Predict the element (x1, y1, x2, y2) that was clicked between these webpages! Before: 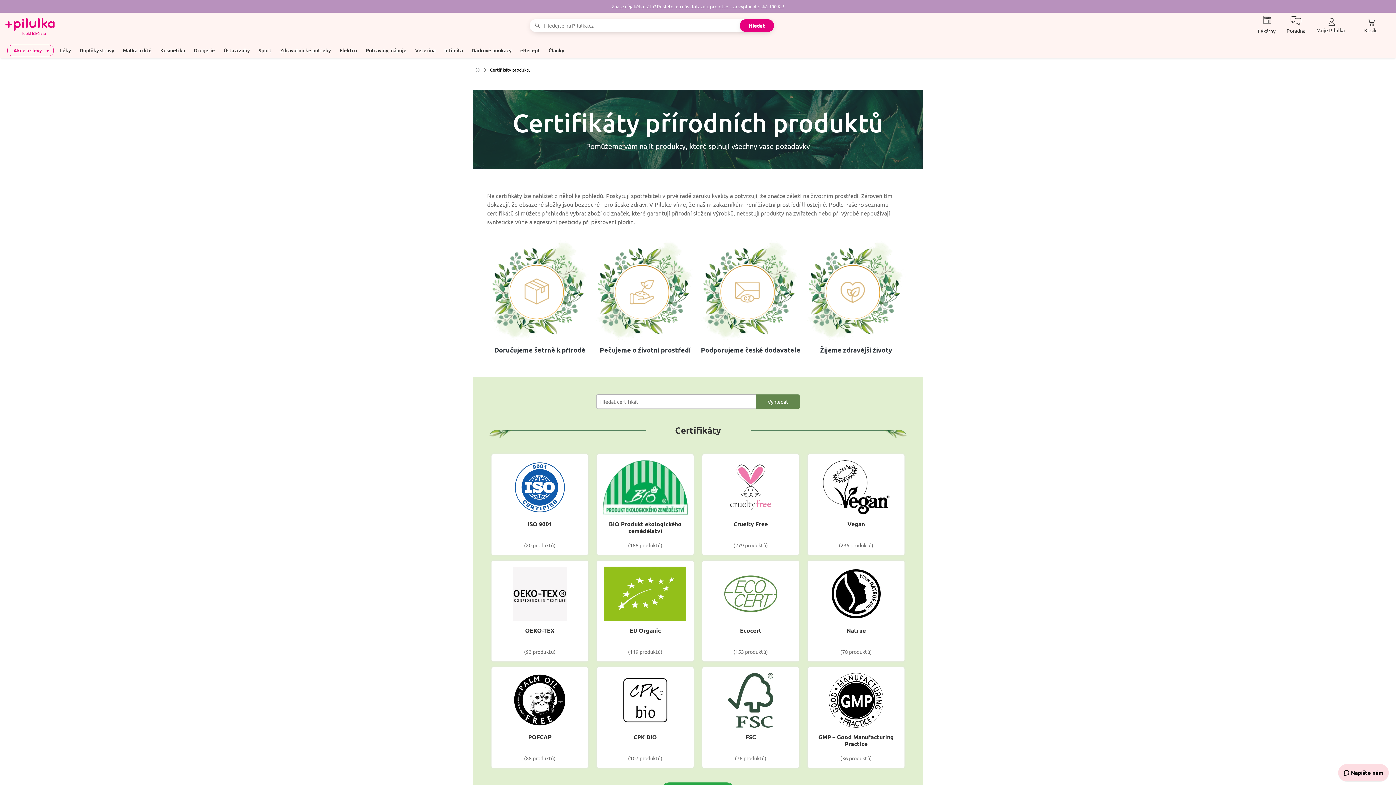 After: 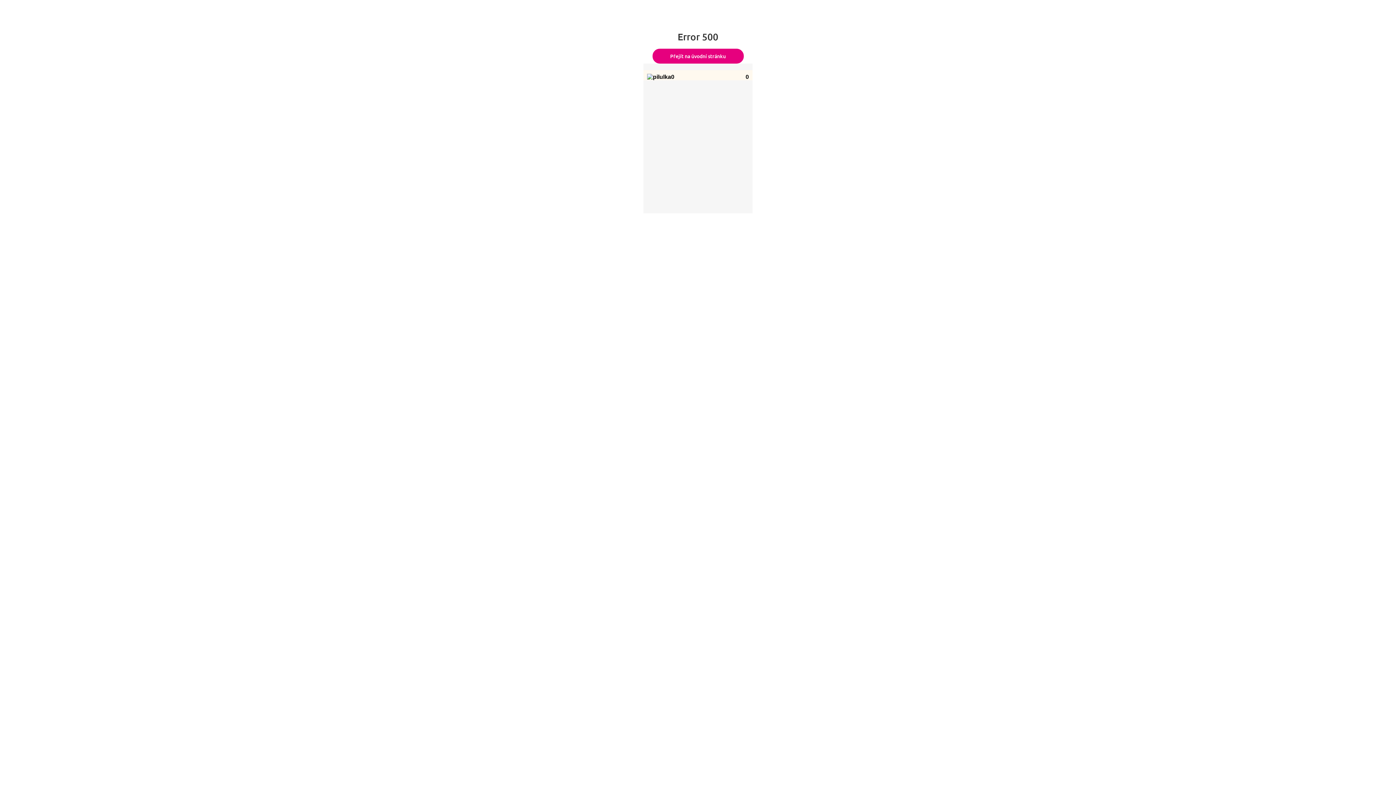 Action: label: Zdravotnické potřeby bbox: (276, 42, 335, 58)